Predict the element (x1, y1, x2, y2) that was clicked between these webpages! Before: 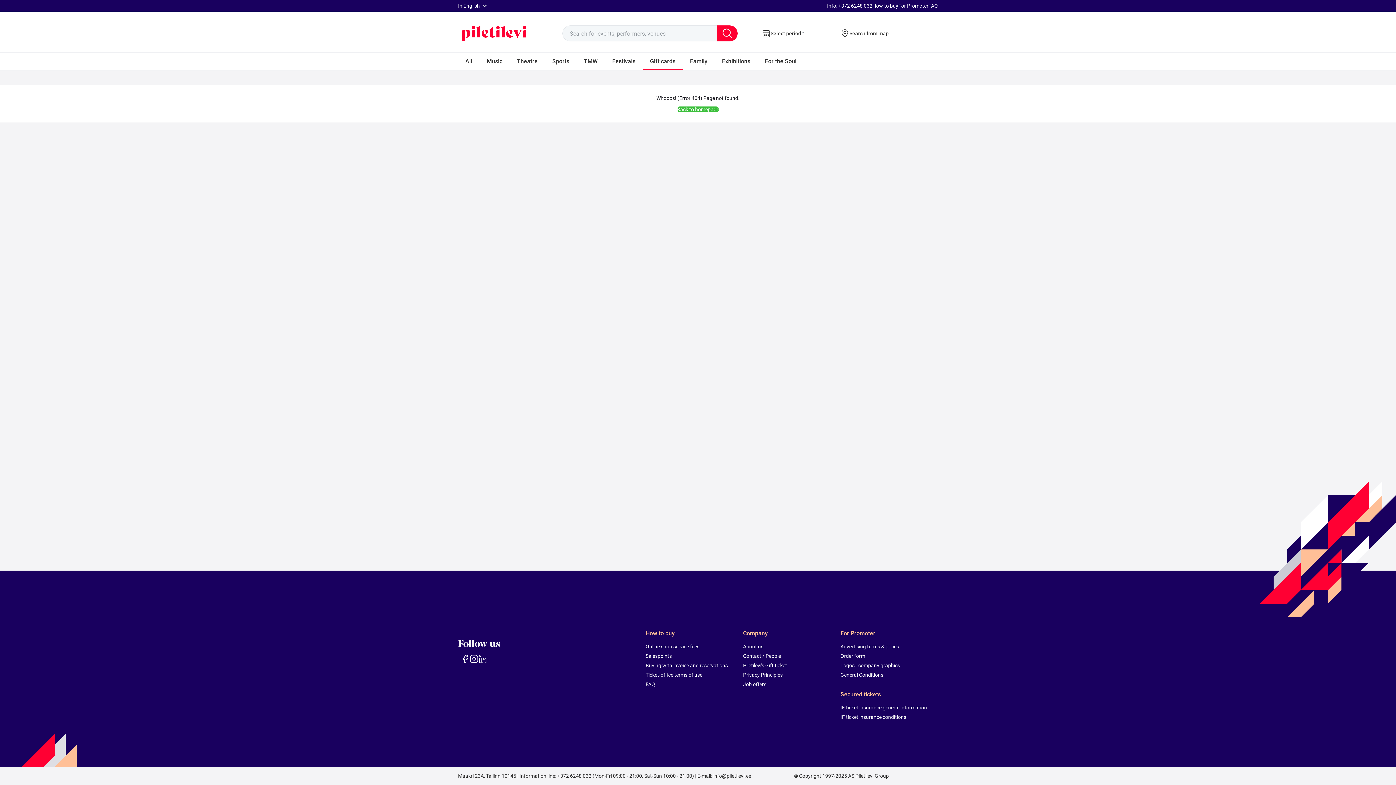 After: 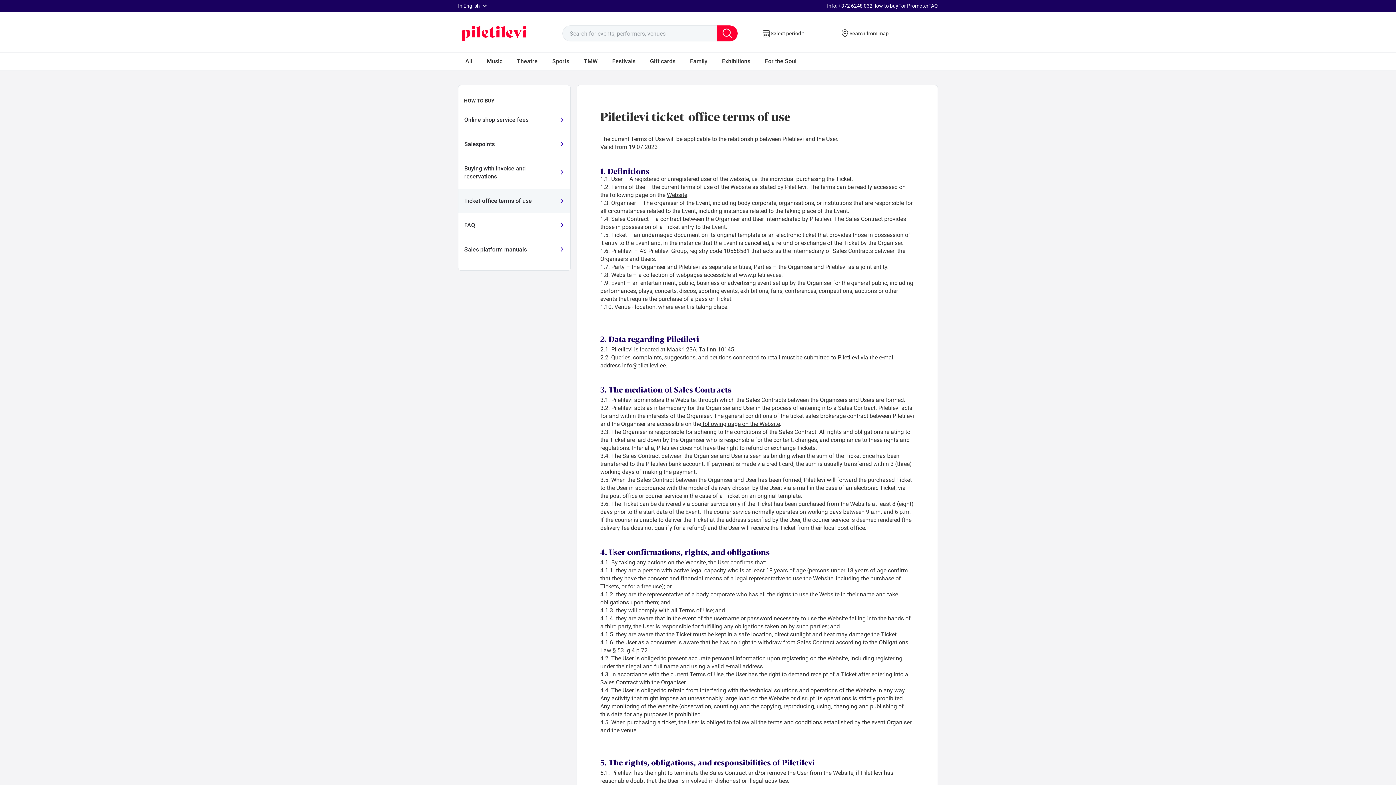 Action: label: Ticket-office terms of use bbox: (645, 672, 734, 678)